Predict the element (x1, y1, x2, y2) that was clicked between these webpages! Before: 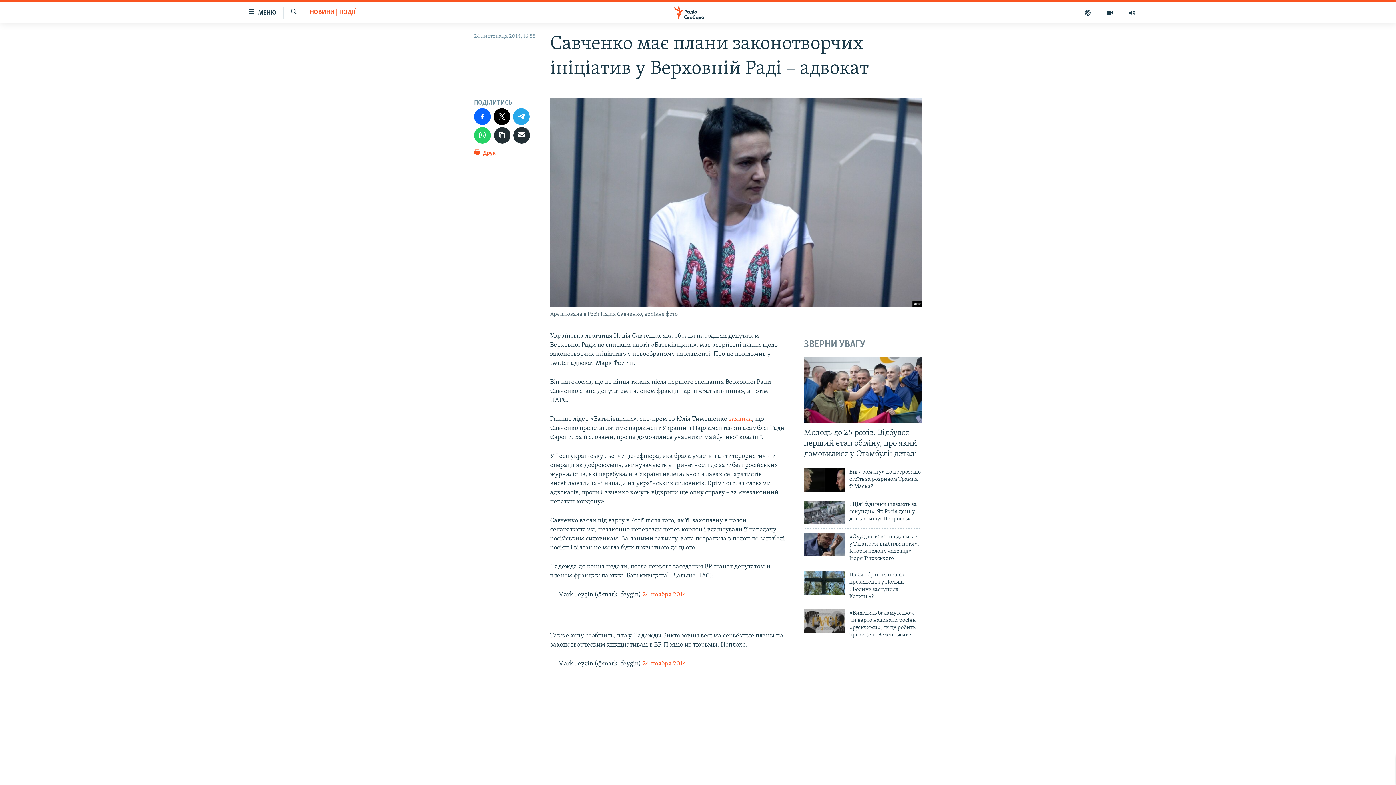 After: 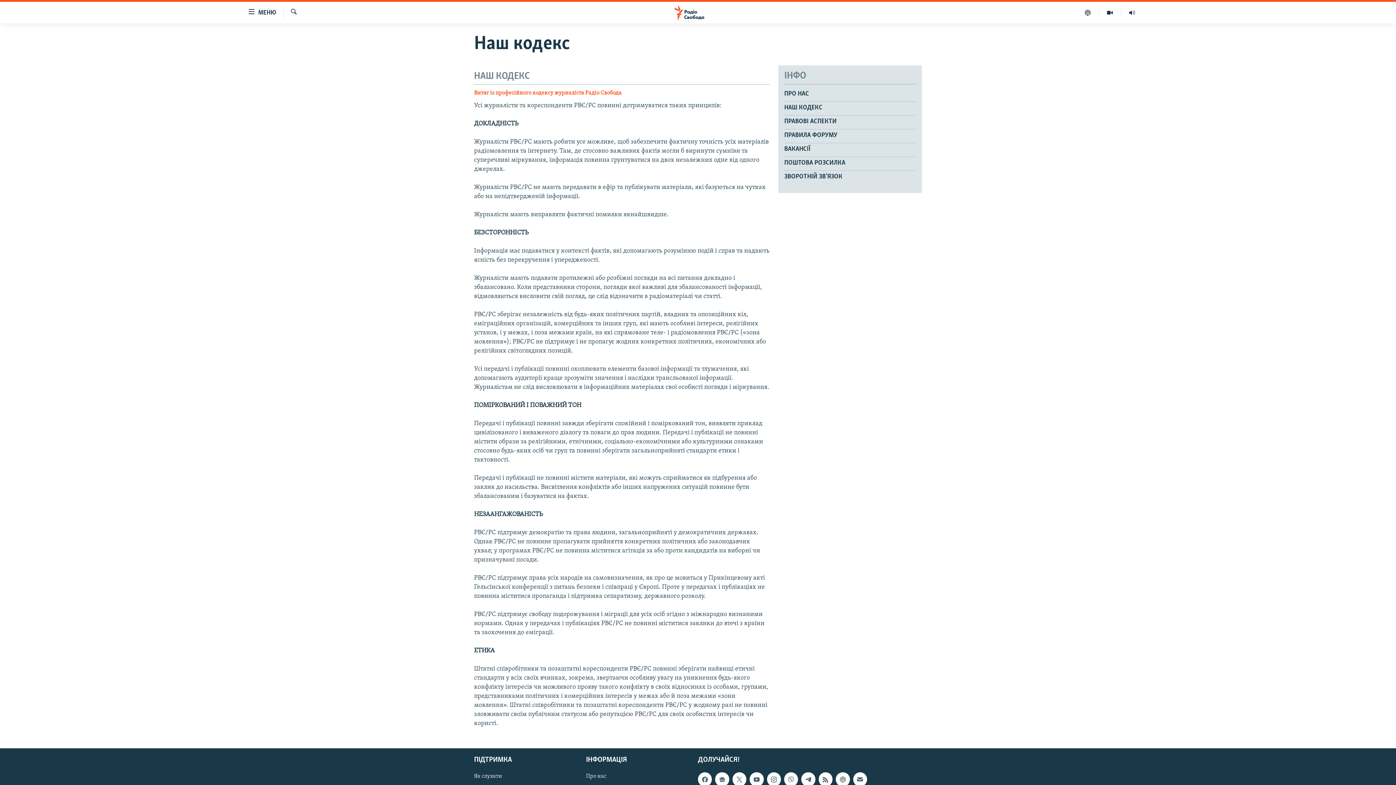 Action: bbox: (698, 761, 698, 769) label: Наш кодекс